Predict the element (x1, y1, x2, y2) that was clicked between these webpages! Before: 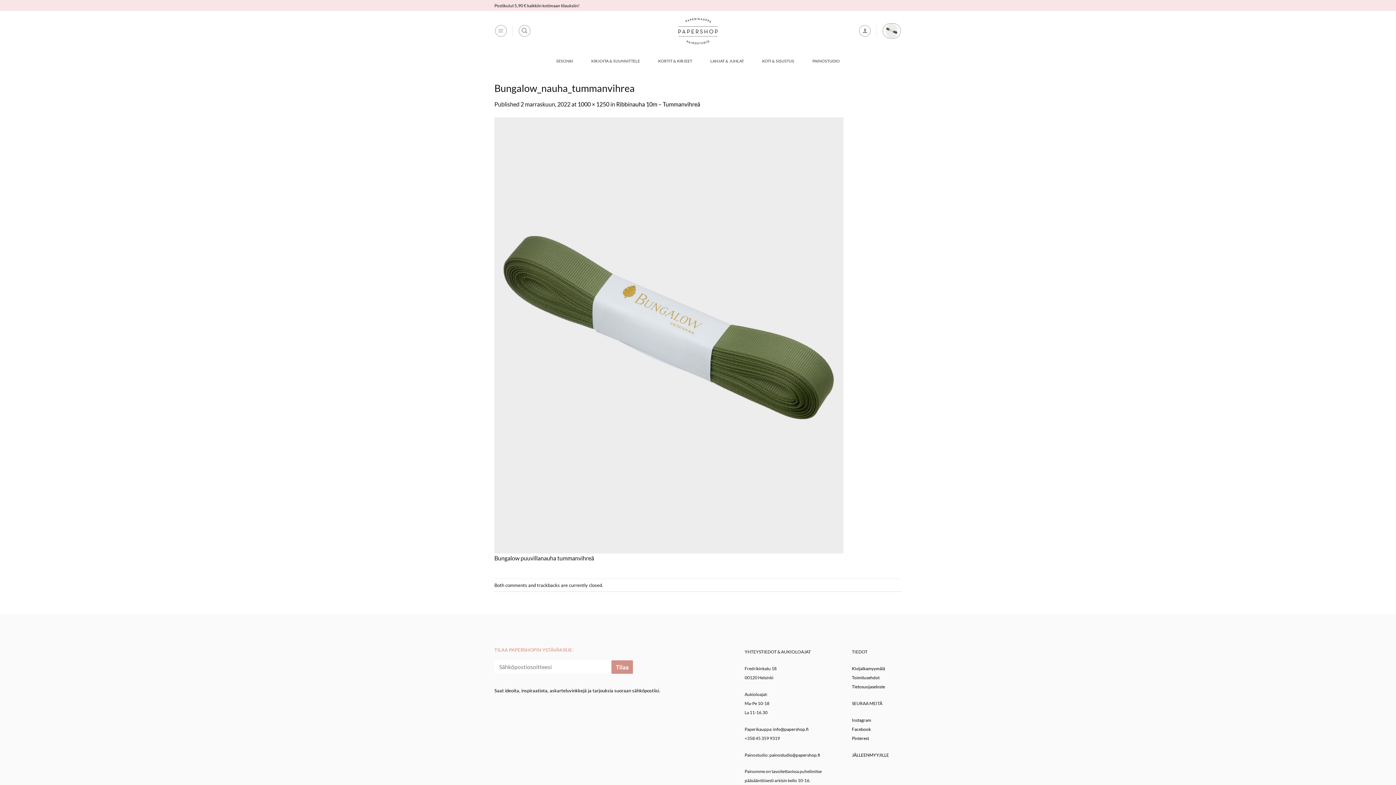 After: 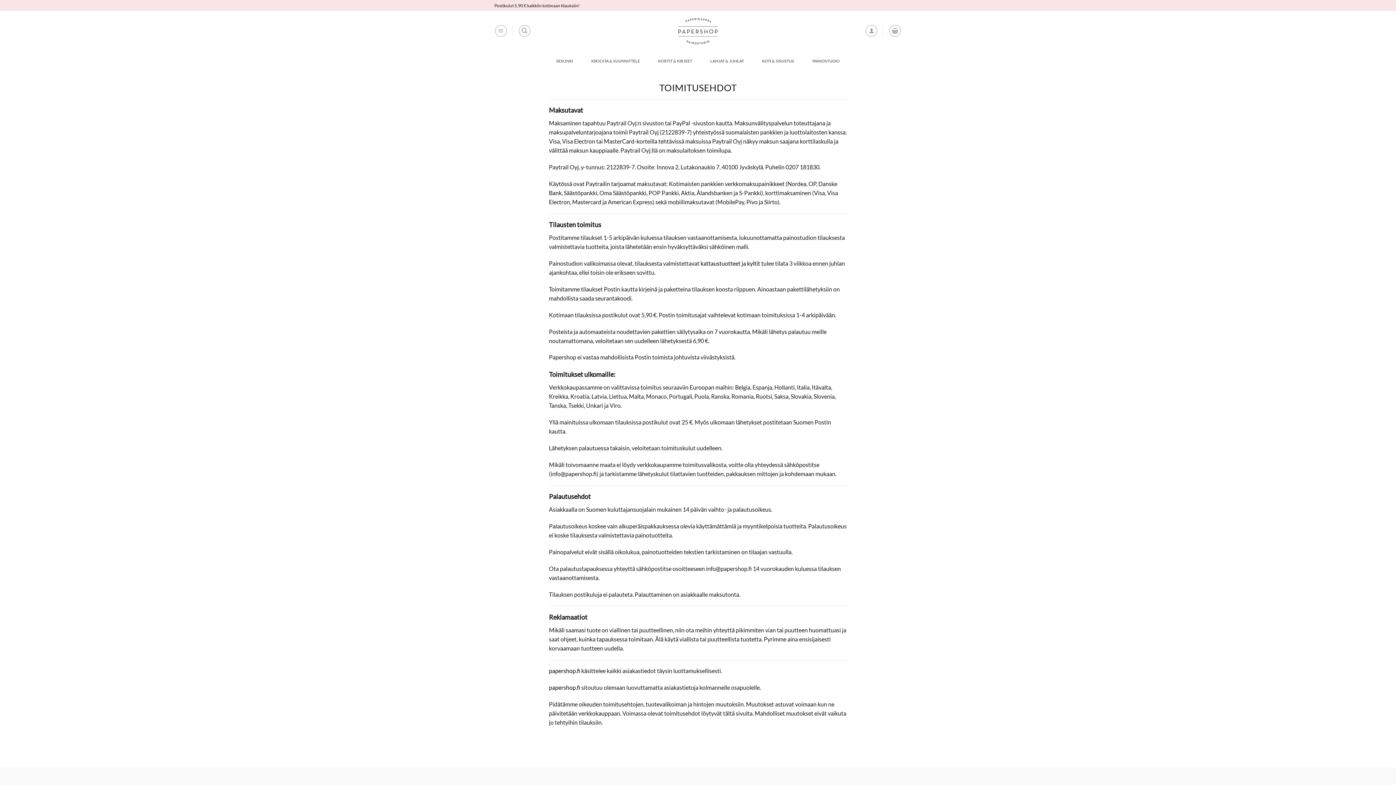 Action: bbox: (852, 675, 879, 680) label: Toimitusehdot